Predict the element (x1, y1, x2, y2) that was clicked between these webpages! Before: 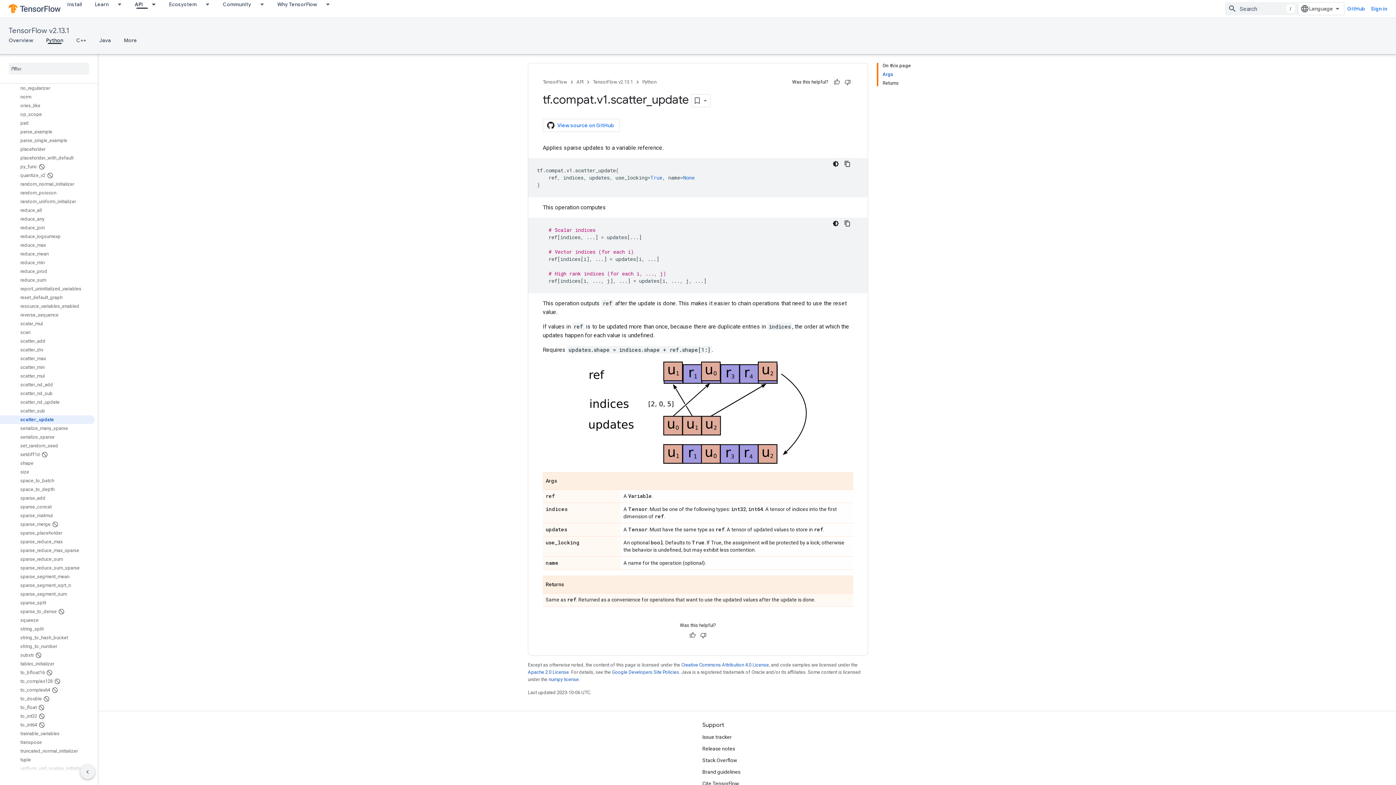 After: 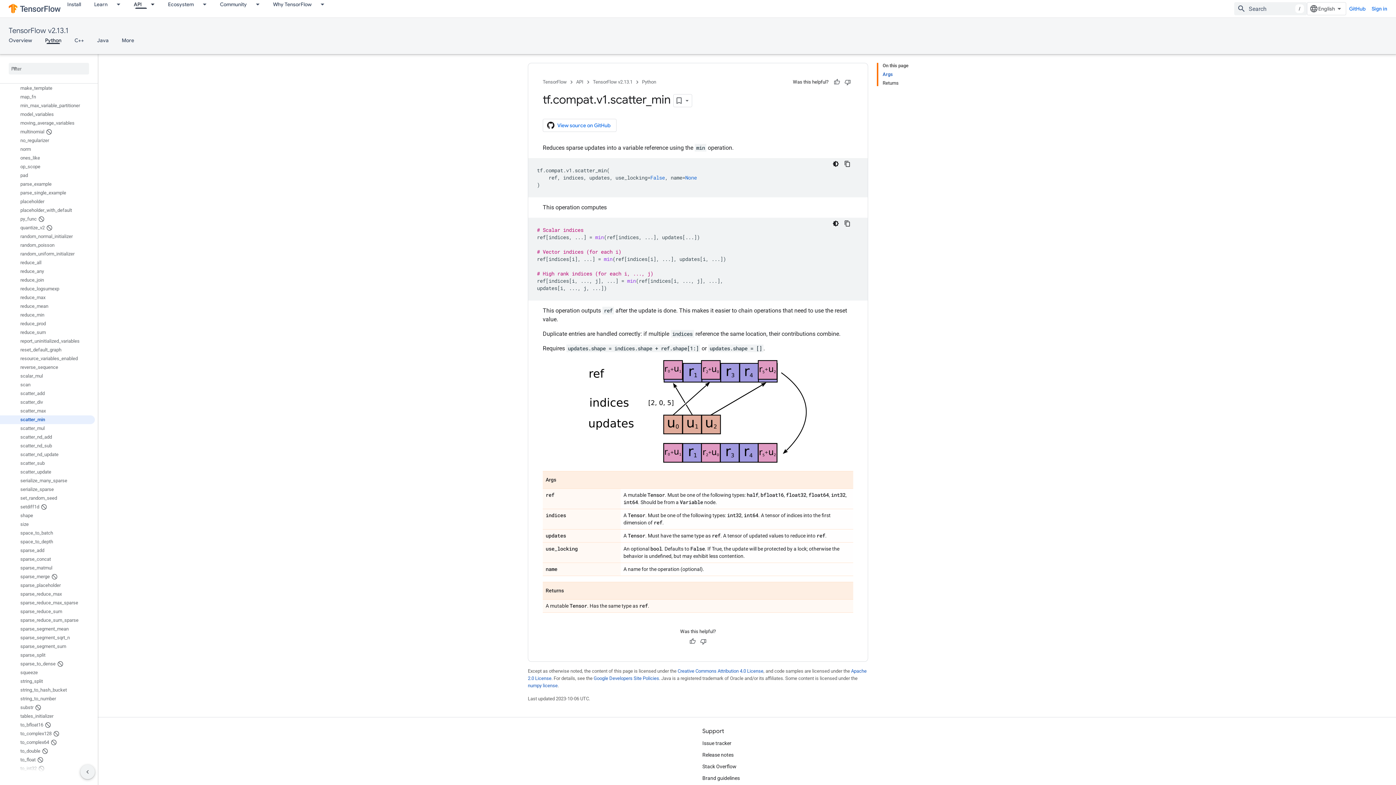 Action: label: scatter_min bbox: (0, 363, 94, 372)